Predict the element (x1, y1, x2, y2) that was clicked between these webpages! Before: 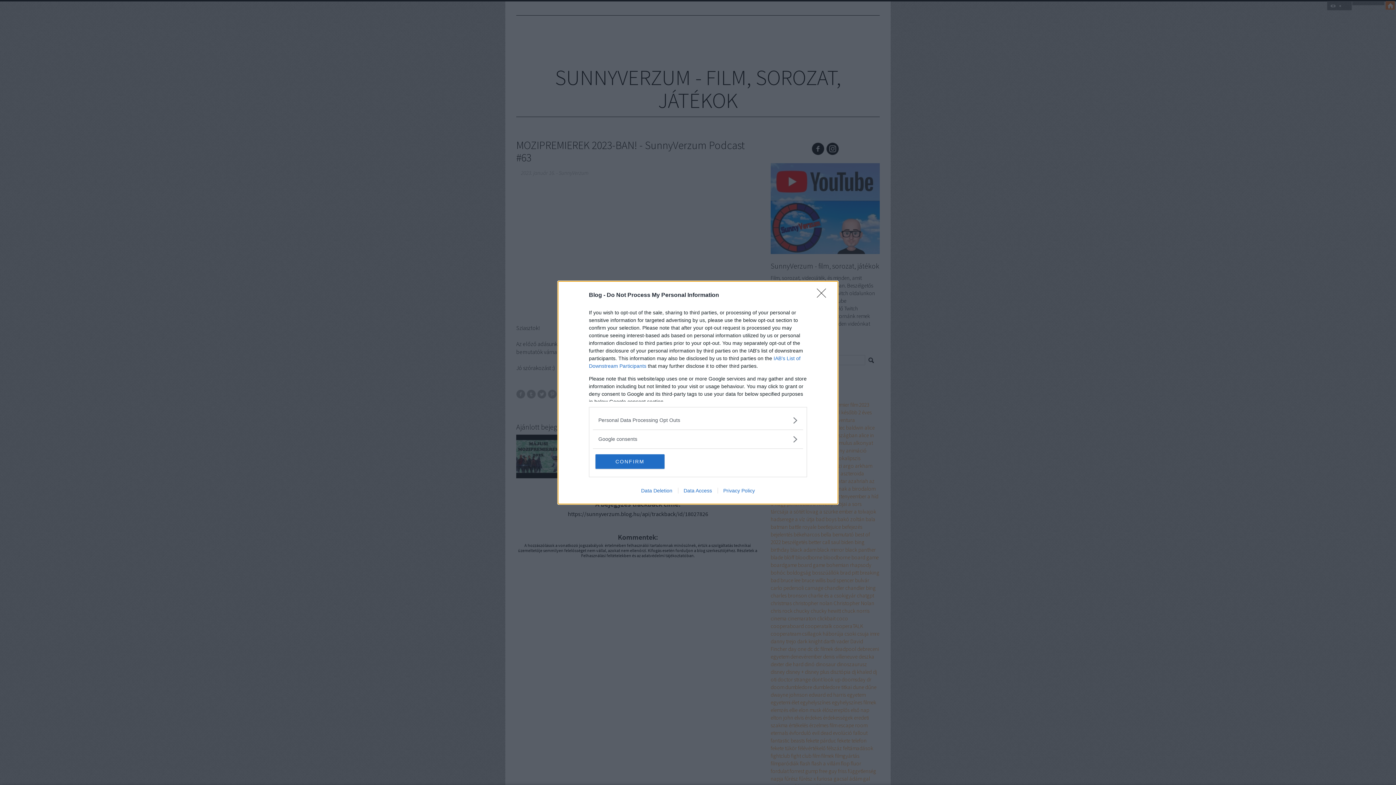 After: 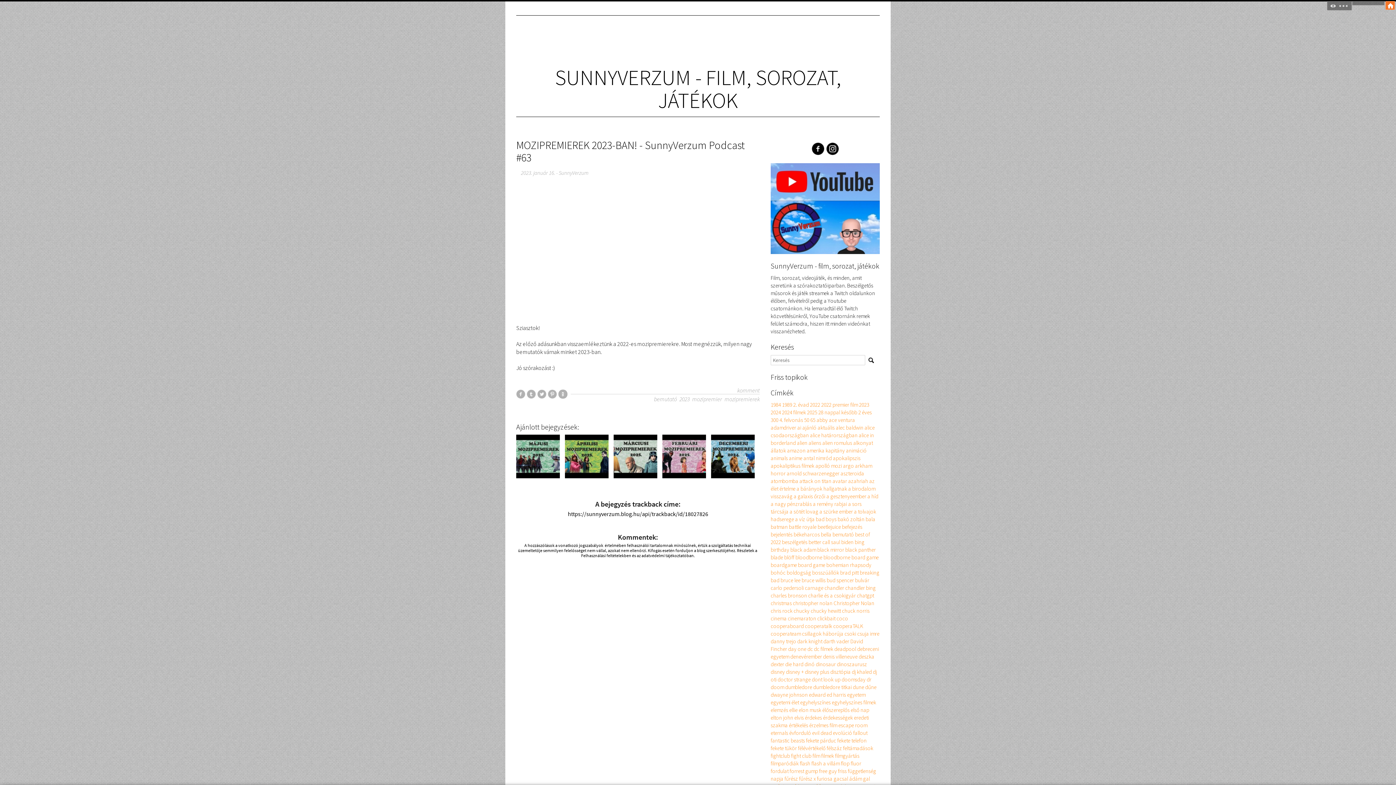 Action: label: Close bbox: (817, 288, 830, 302)